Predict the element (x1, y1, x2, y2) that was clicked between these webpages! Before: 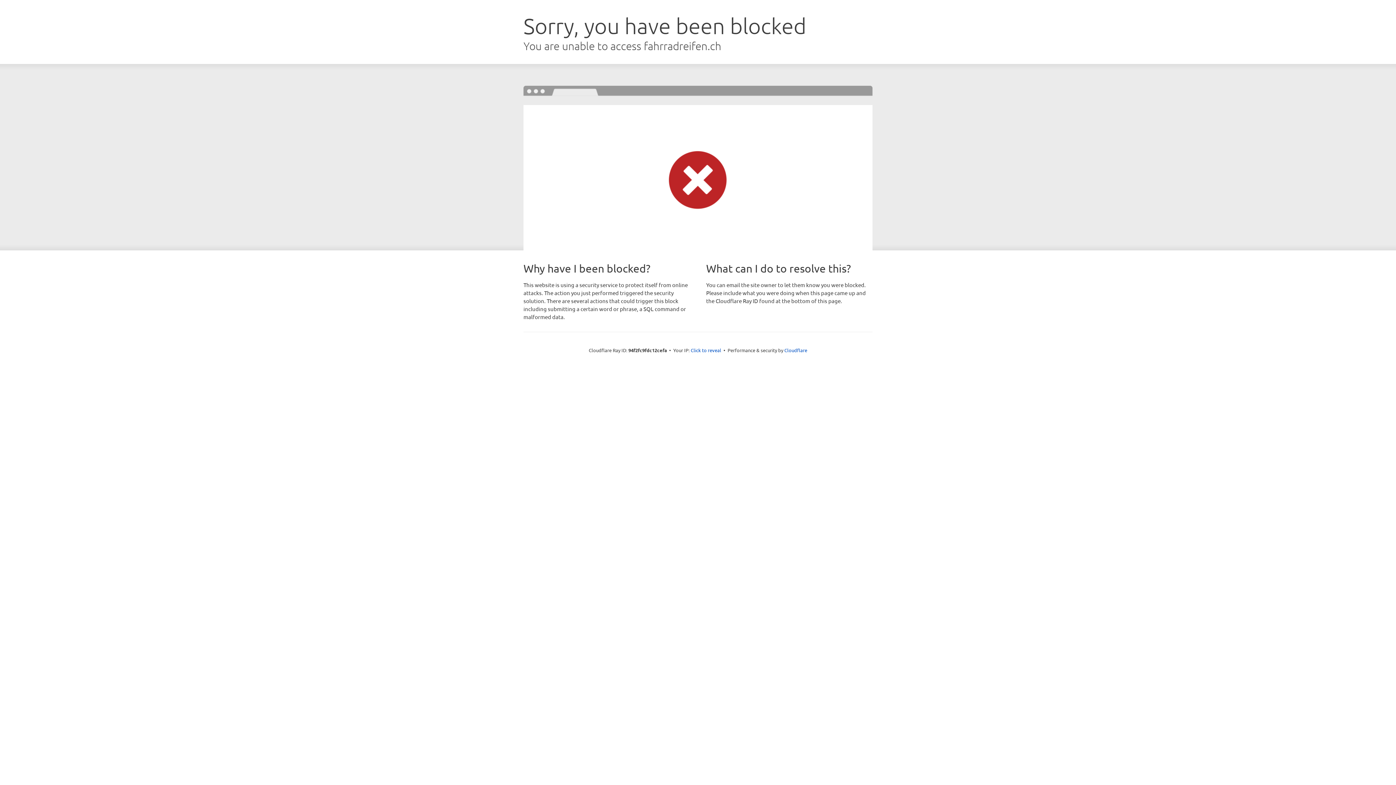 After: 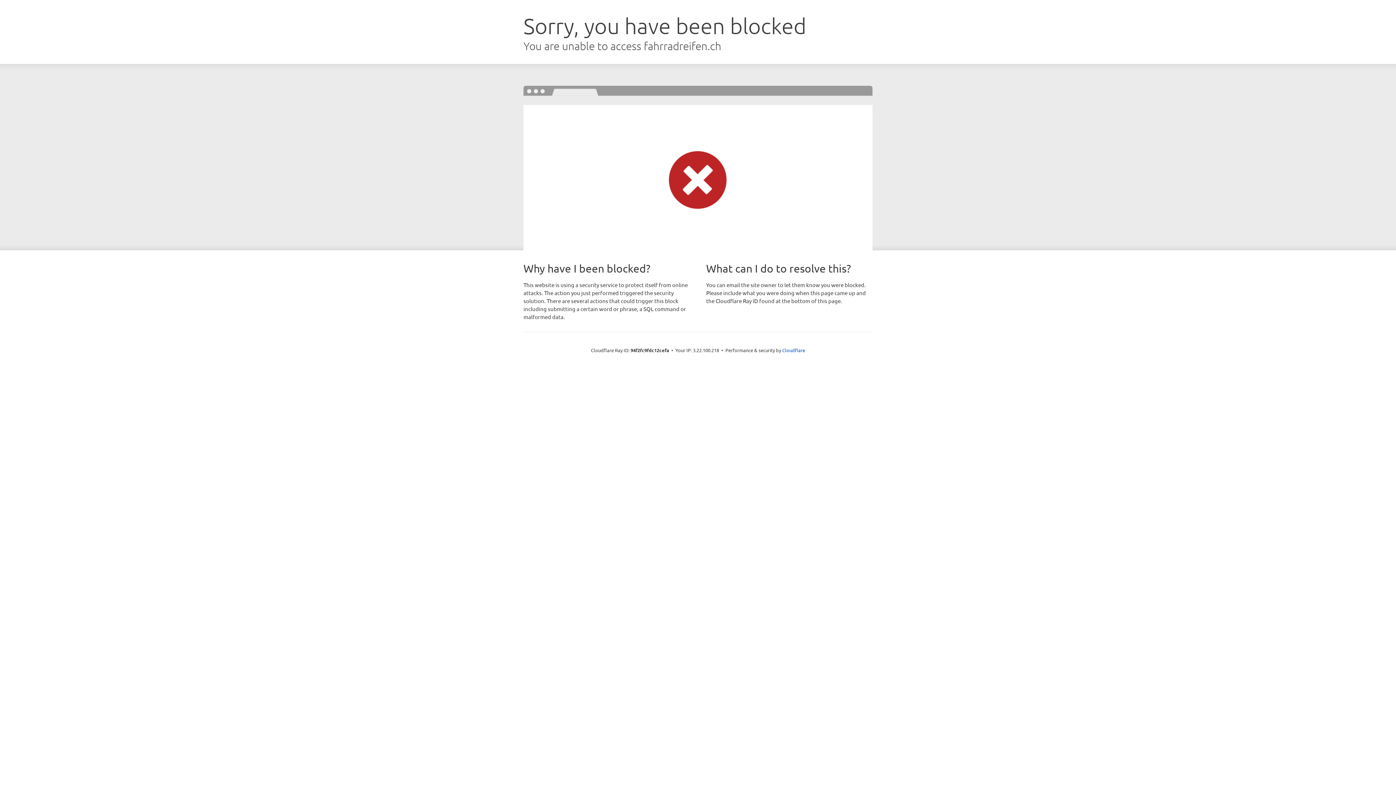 Action: bbox: (690, 346, 721, 353) label: Click to reveal